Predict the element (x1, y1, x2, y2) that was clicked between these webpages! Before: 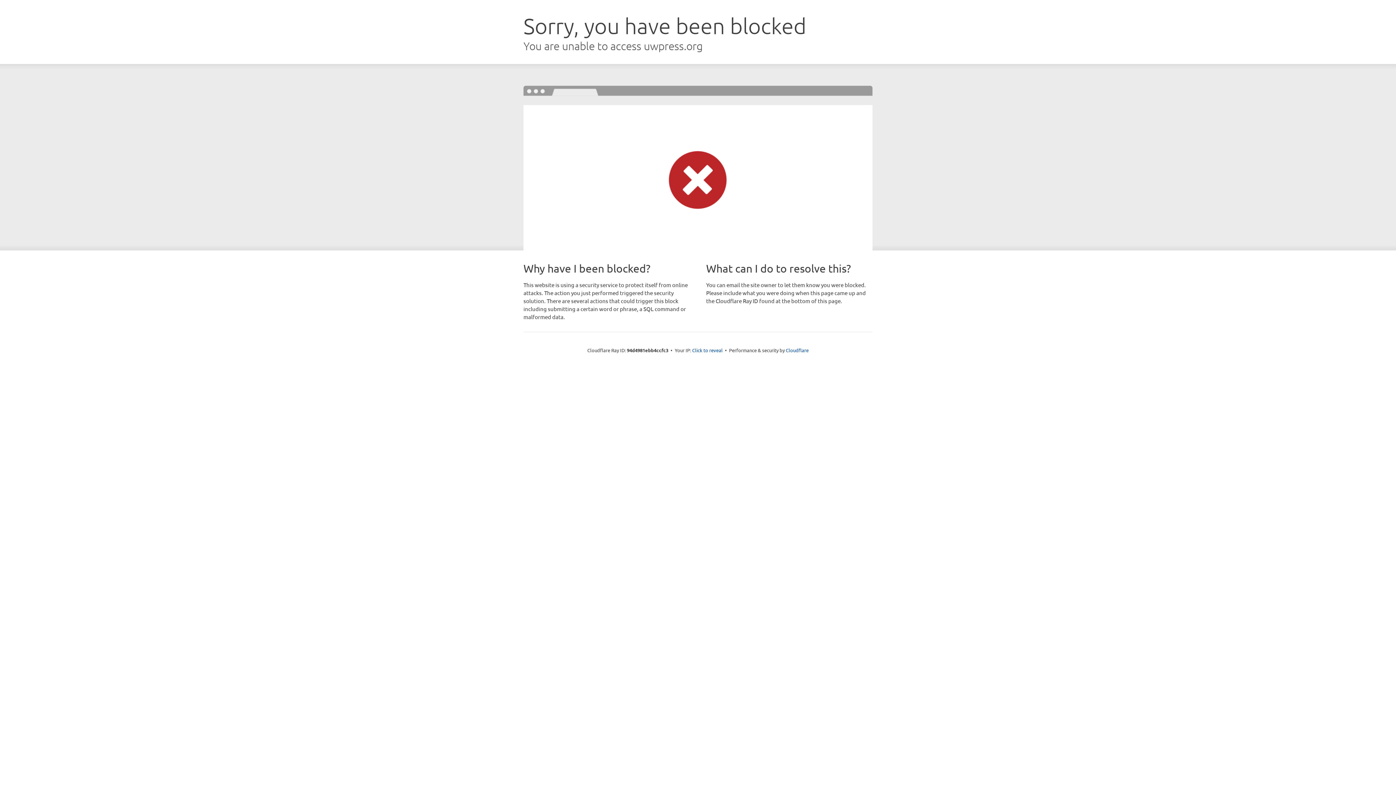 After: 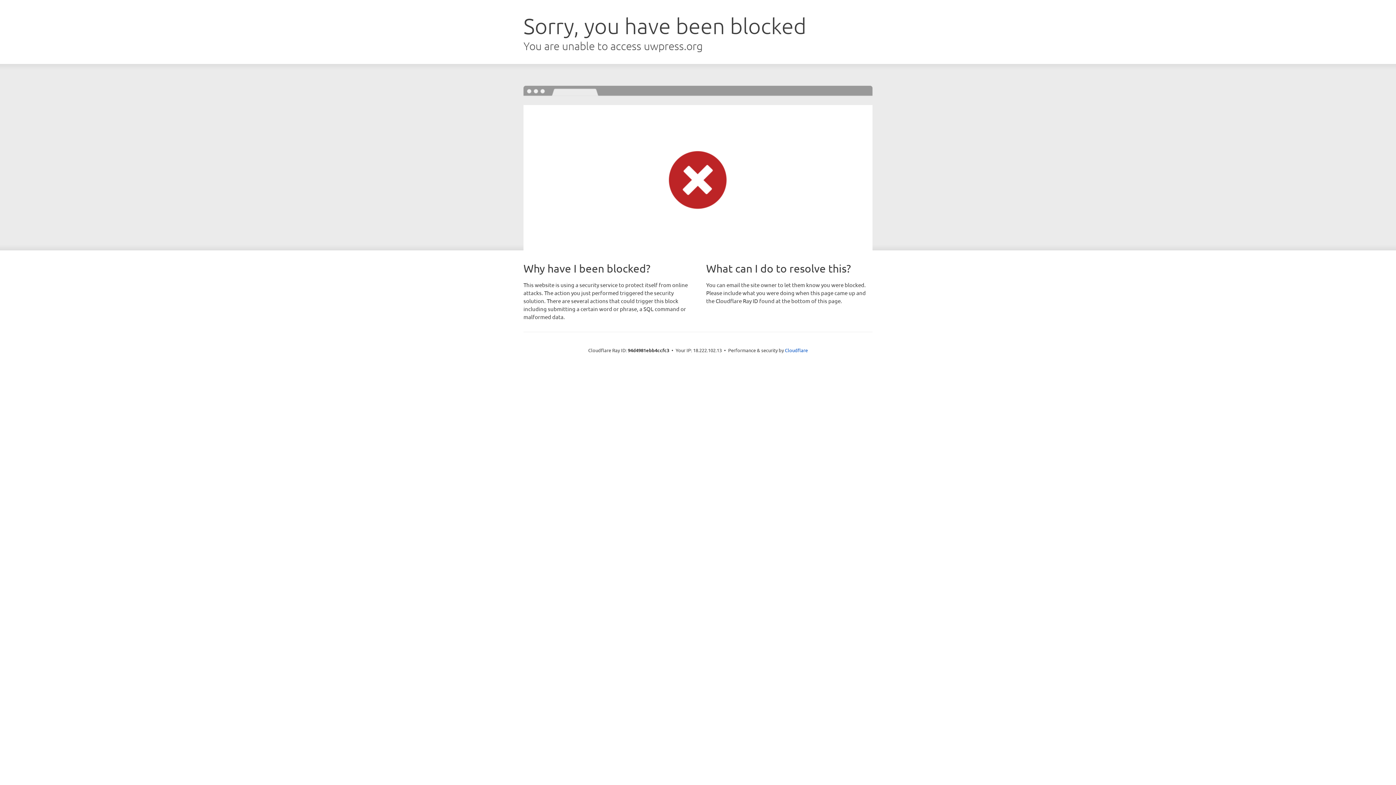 Action: bbox: (692, 346, 722, 353) label: Click to reveal